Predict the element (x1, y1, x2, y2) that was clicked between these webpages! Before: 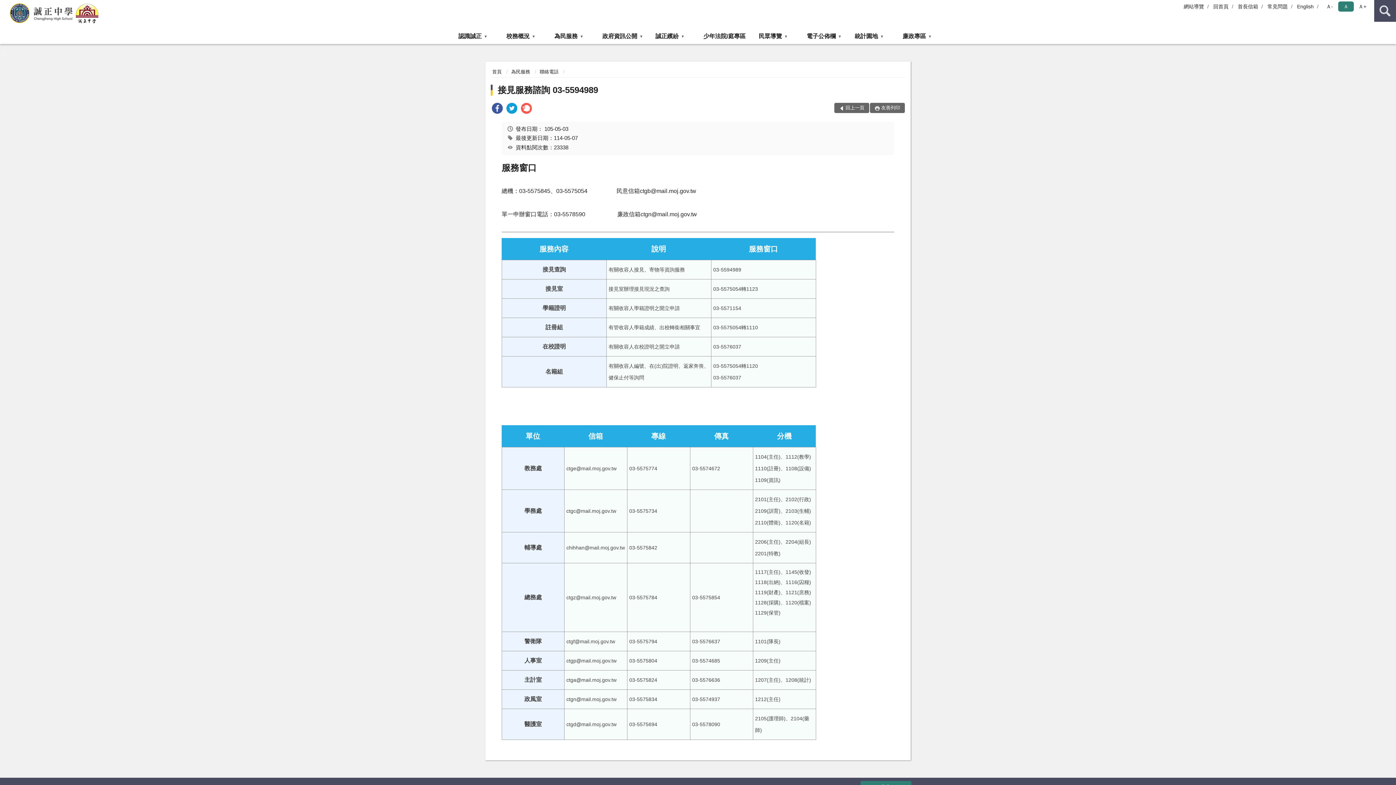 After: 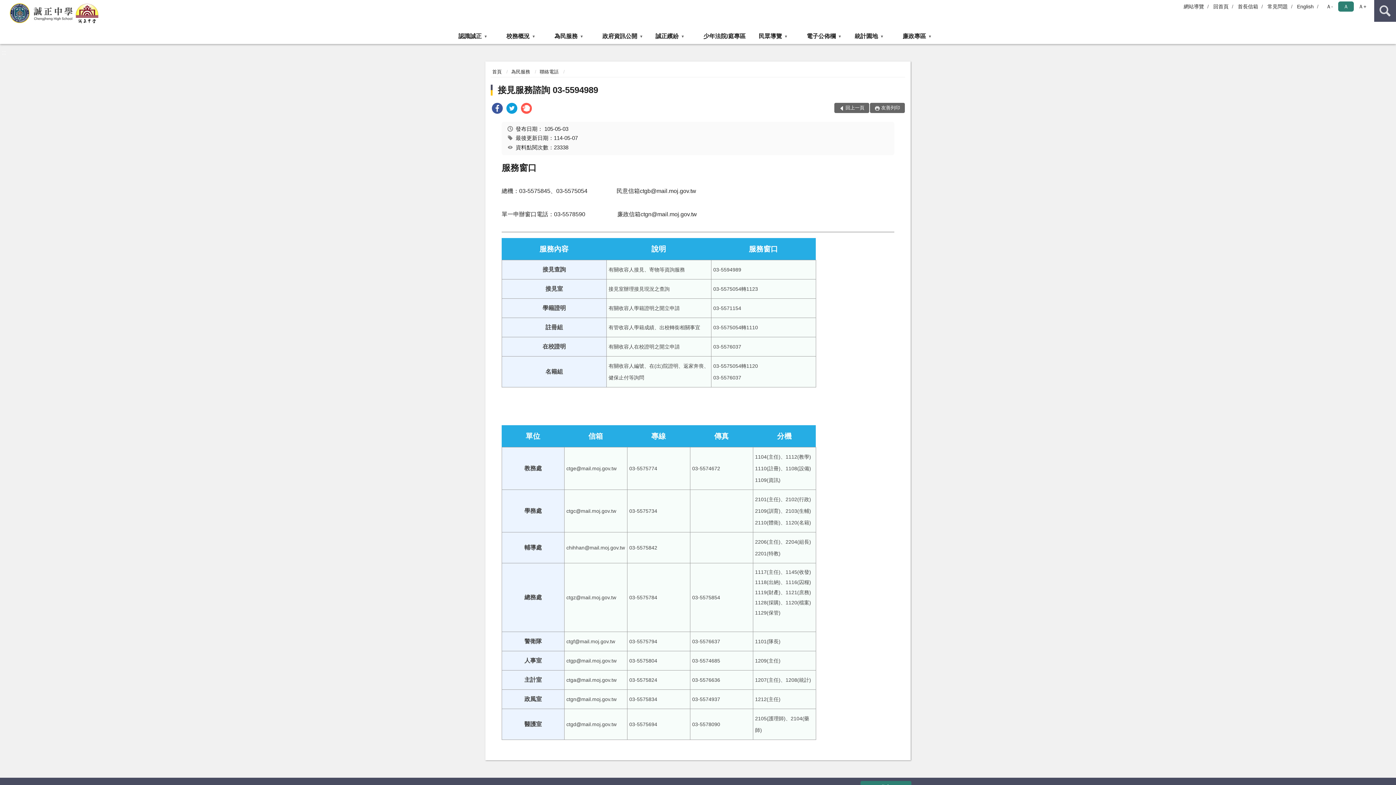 Action: label: 回上一頁 bbox: (834, 102, 869, 113)